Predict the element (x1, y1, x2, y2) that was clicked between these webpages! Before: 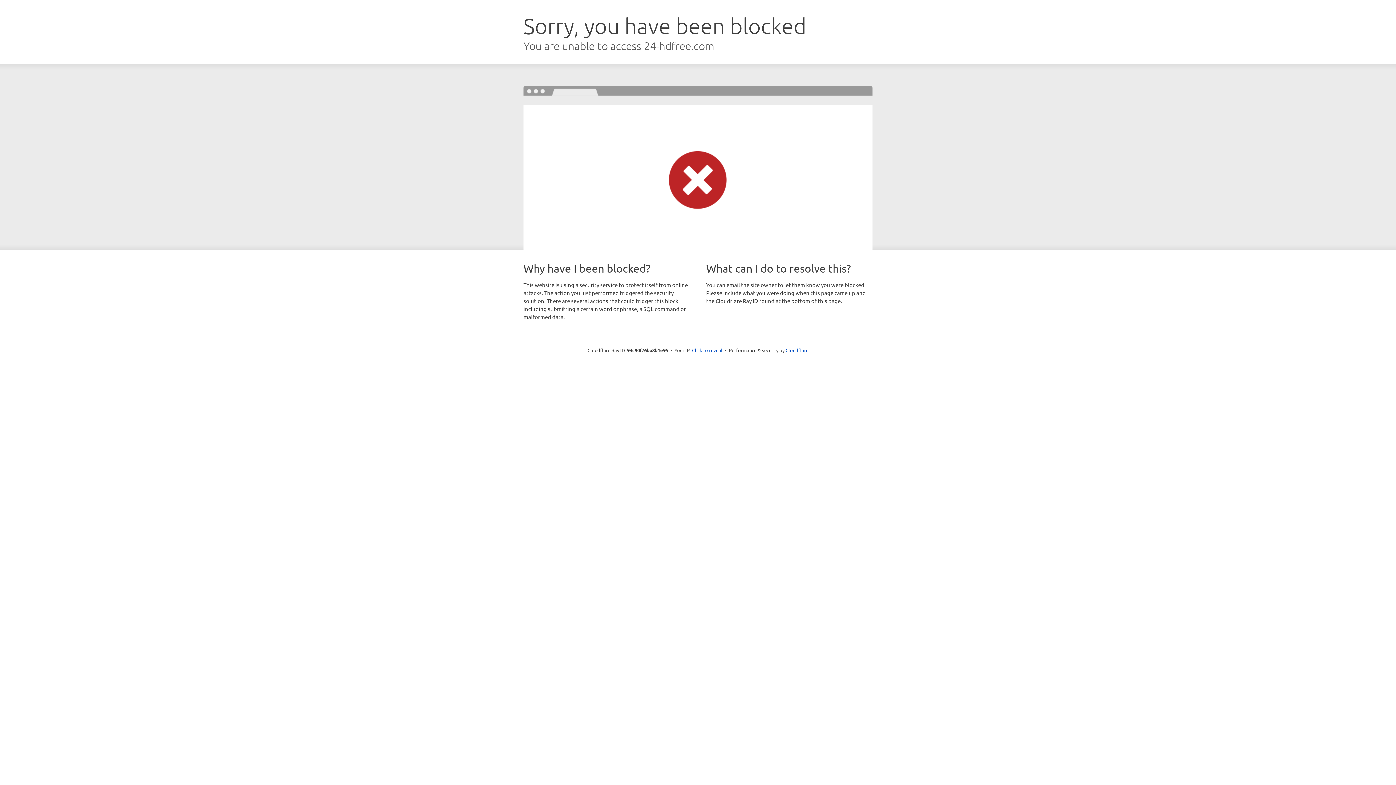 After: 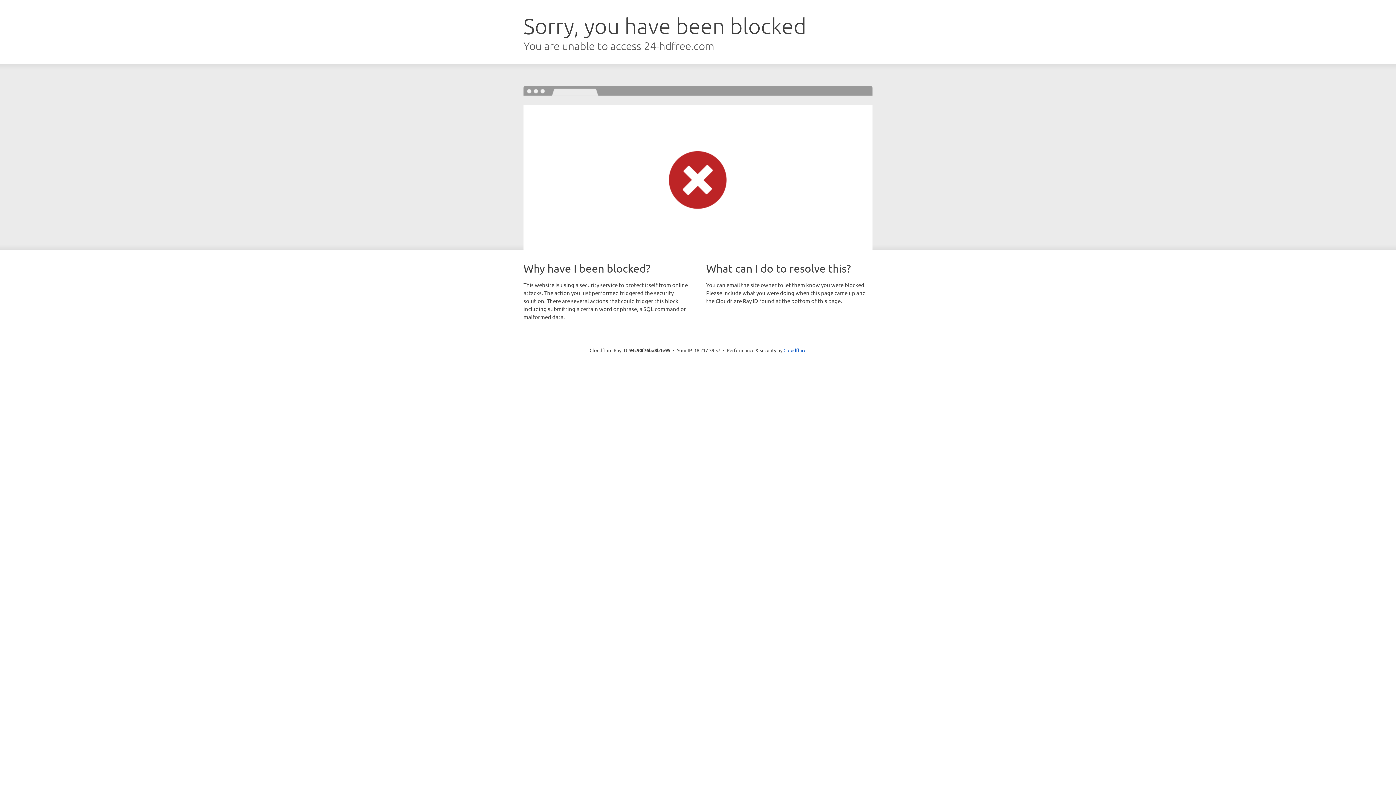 Action: label: Click to reveal bbox: (692, 346, 722, 353)